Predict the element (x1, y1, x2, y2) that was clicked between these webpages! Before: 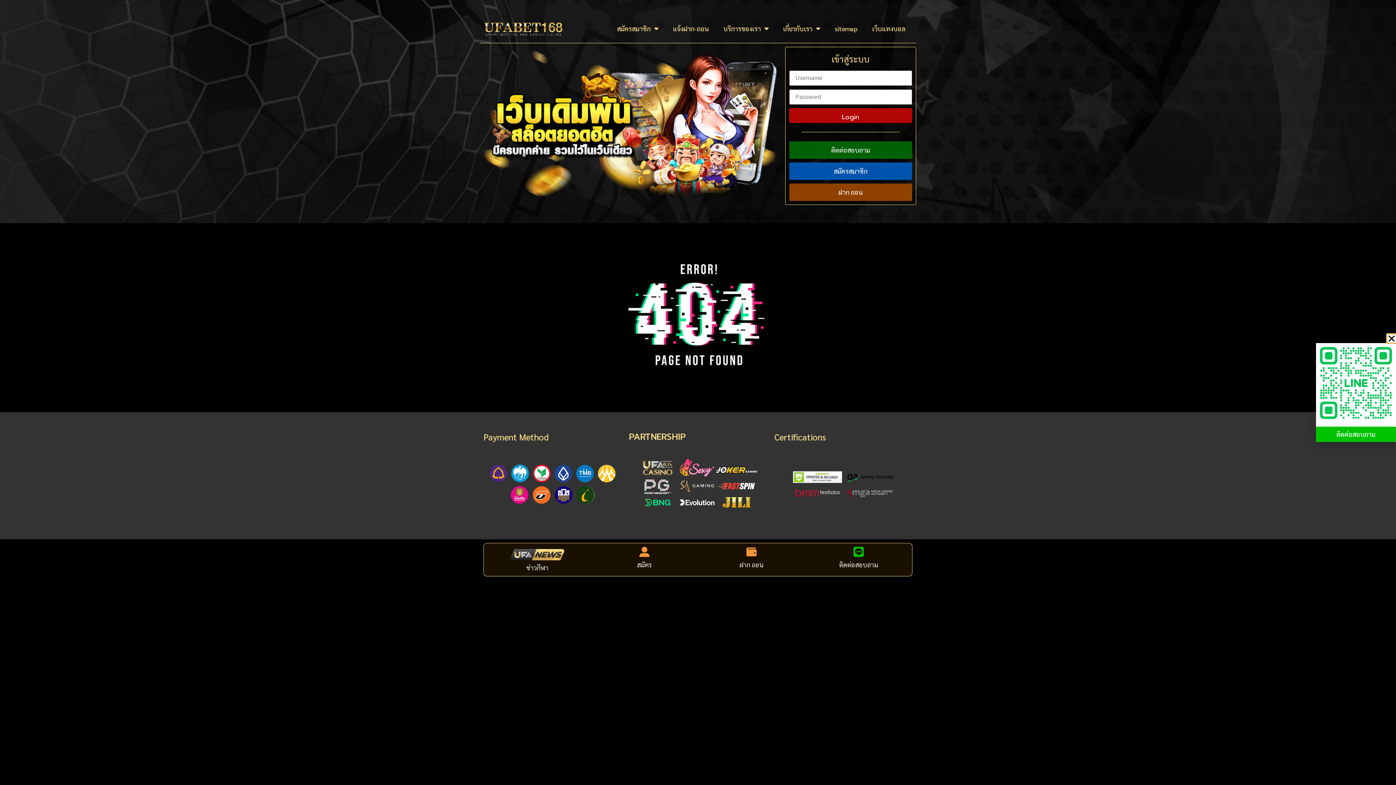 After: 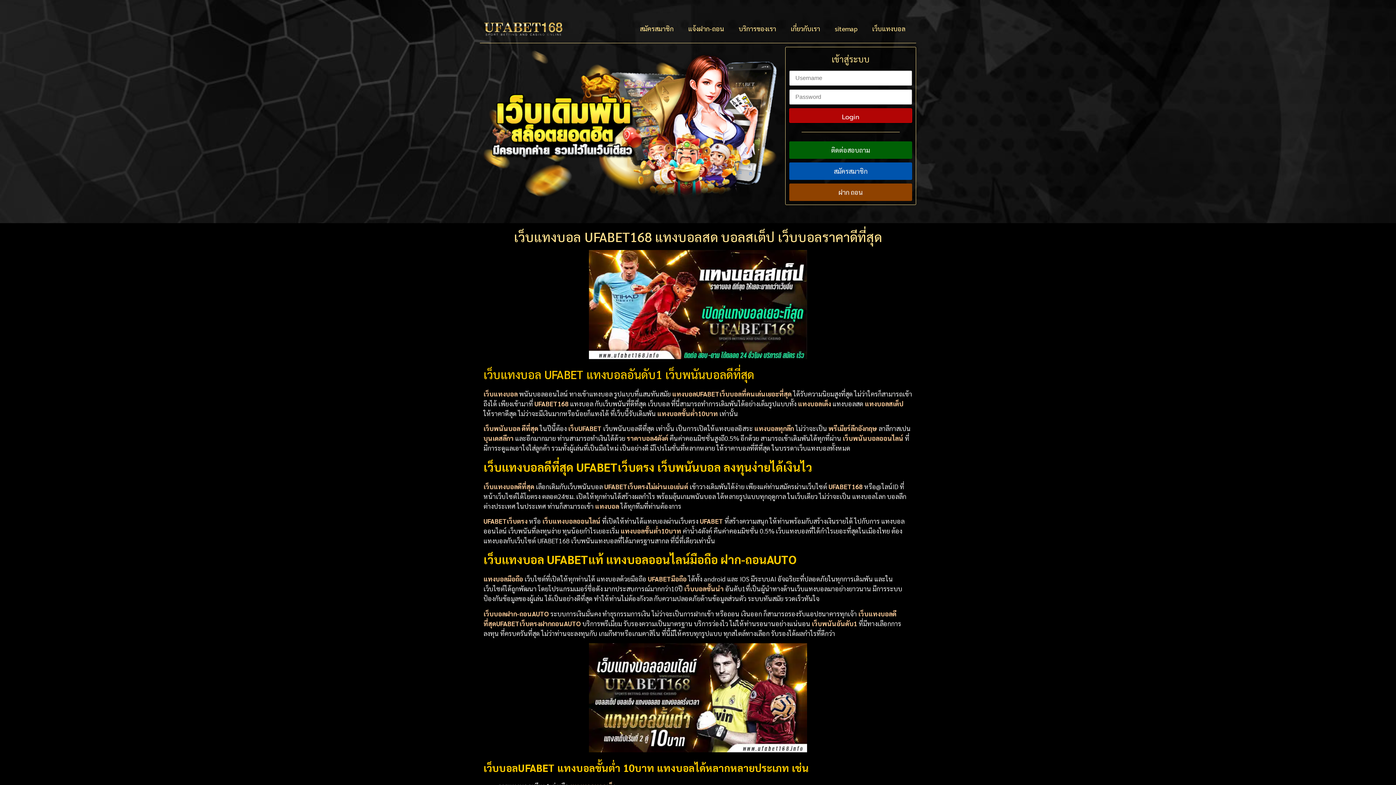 Action: bbox: (865, 20, 912, 37) label: เว็บแทงบอล